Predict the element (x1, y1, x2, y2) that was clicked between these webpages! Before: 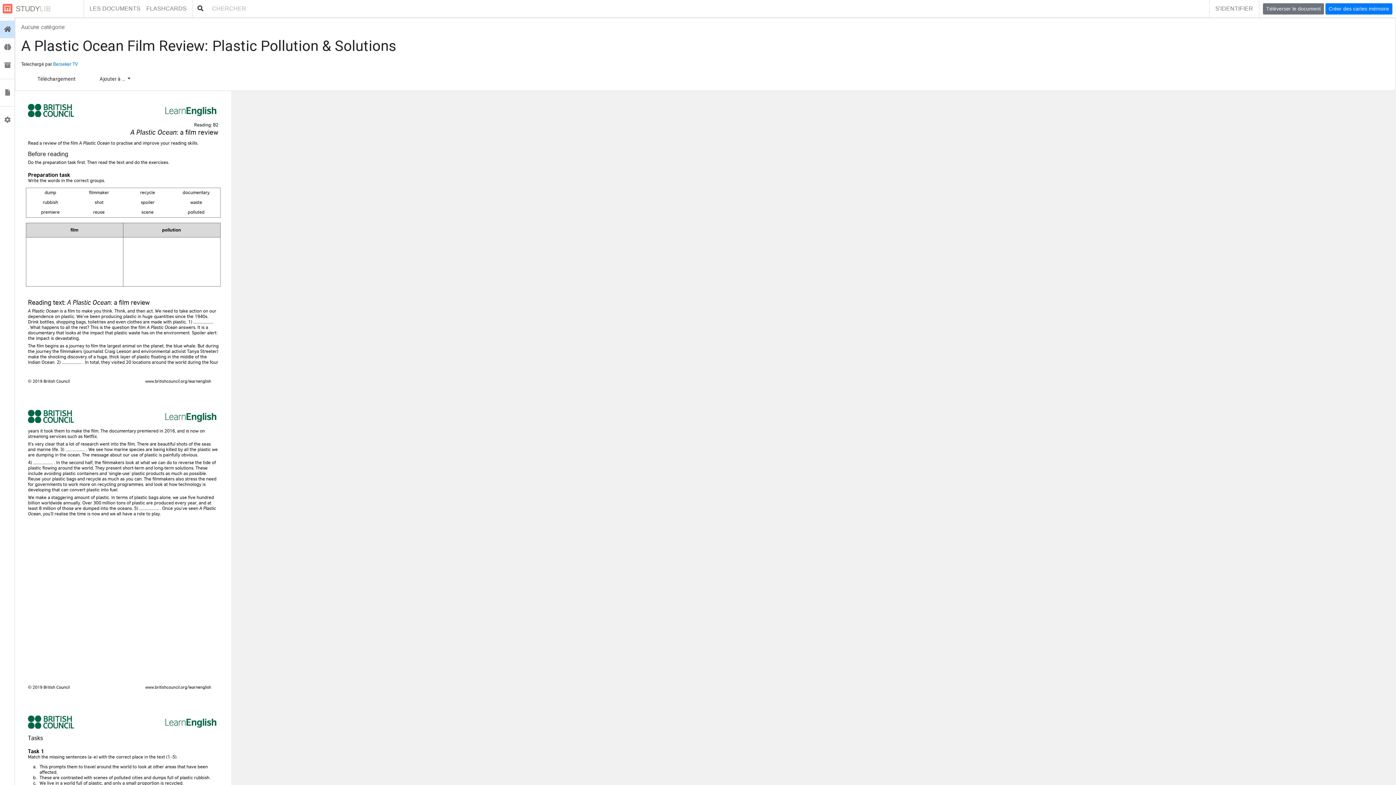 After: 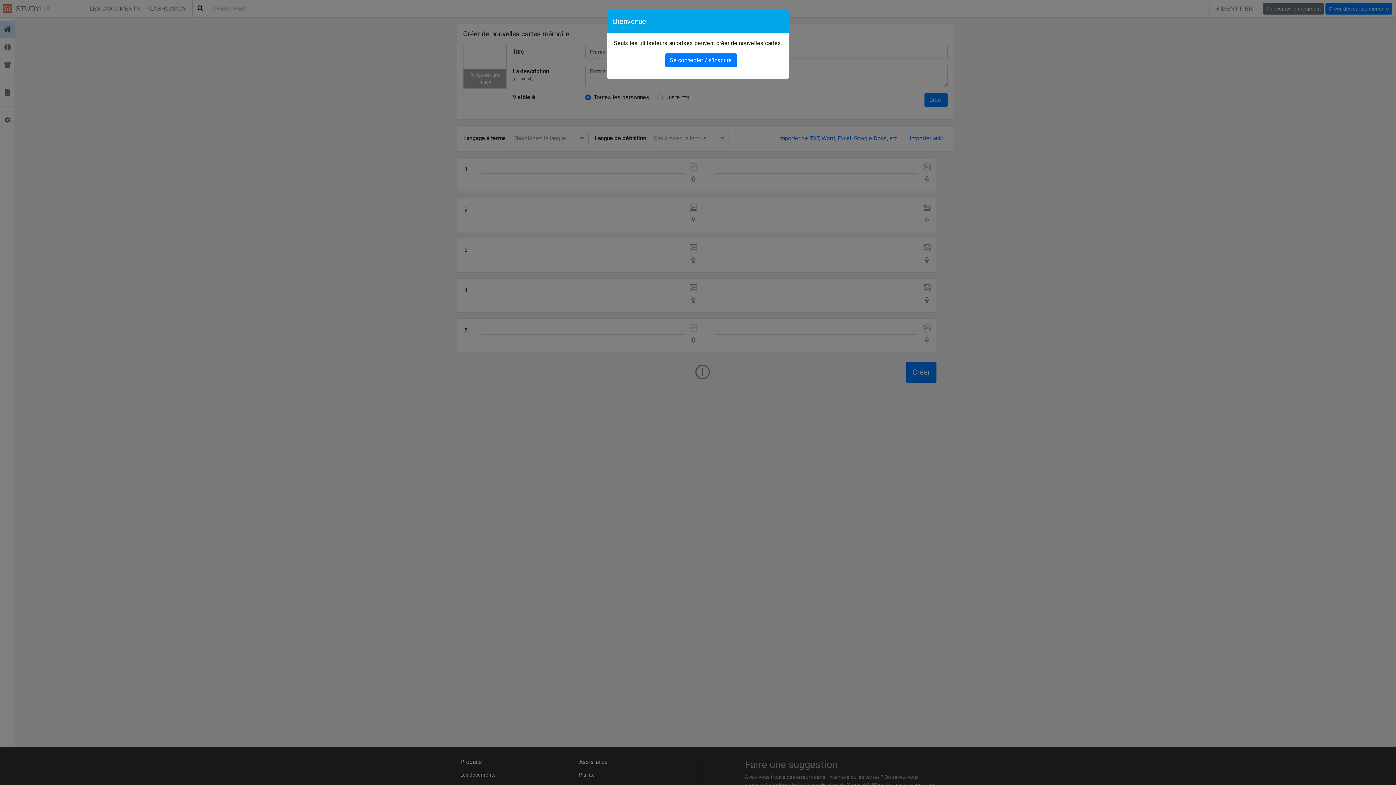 Action: bbox: (1325, 3, 1392, 14) label: Créer des cartes mémoire